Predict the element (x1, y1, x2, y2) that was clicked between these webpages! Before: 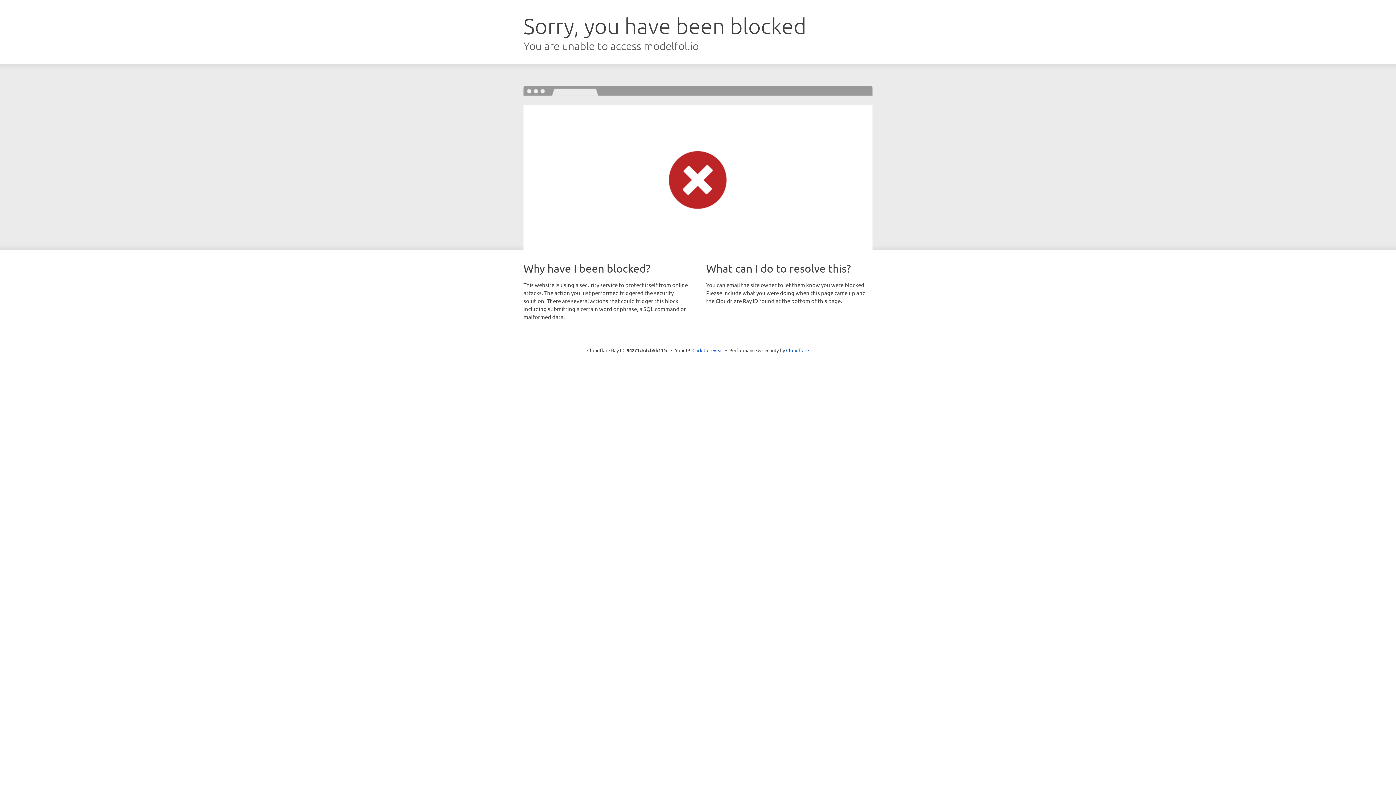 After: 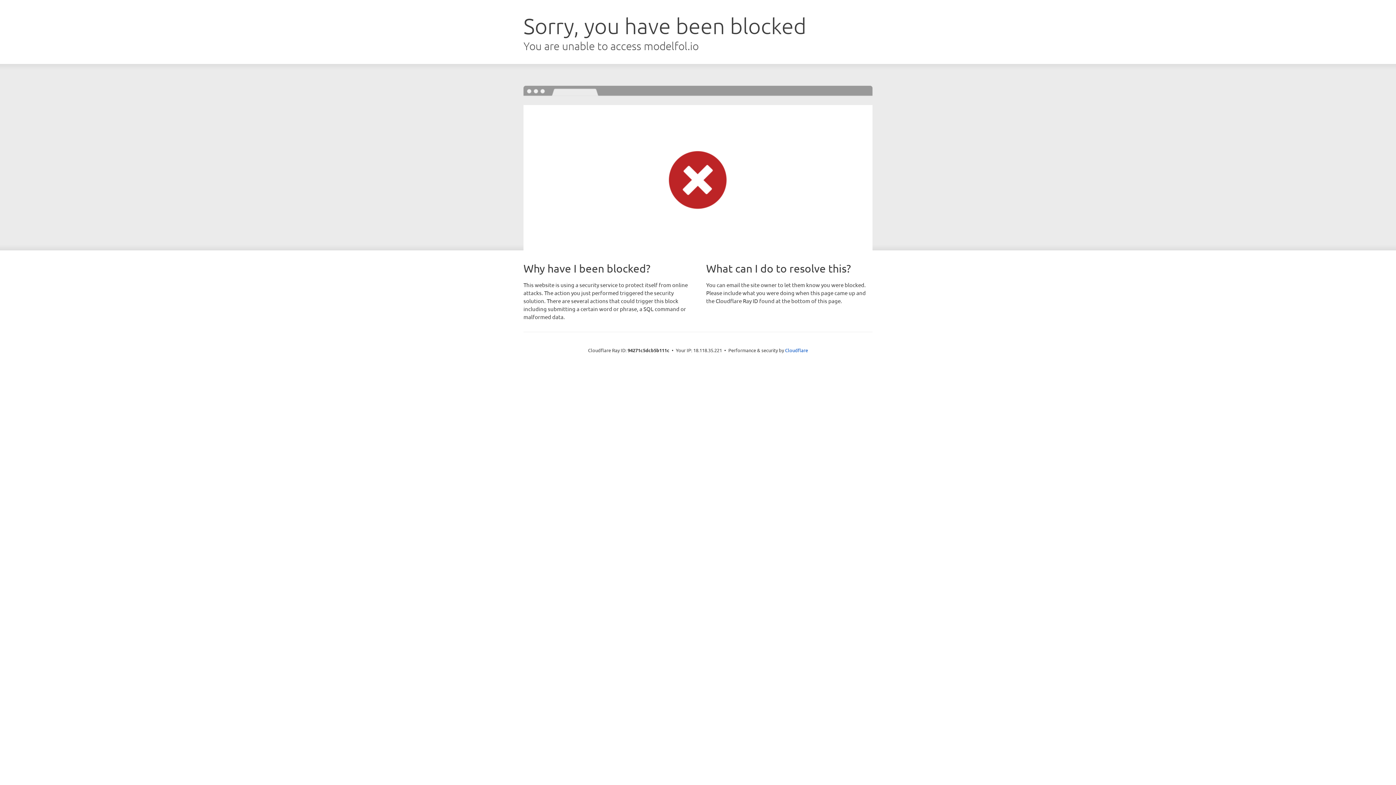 Action: label: Click to reveal bbox: (692, 346, 723, 353)